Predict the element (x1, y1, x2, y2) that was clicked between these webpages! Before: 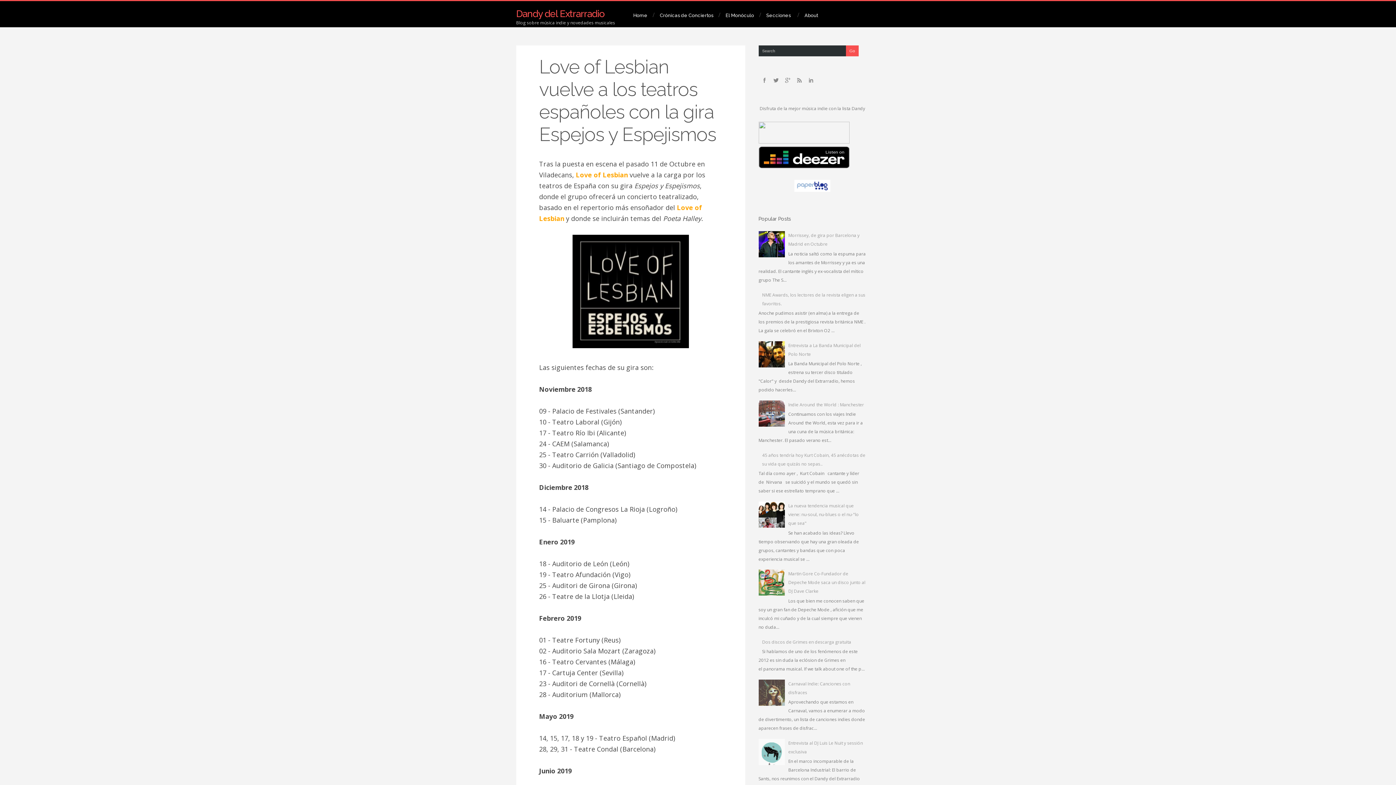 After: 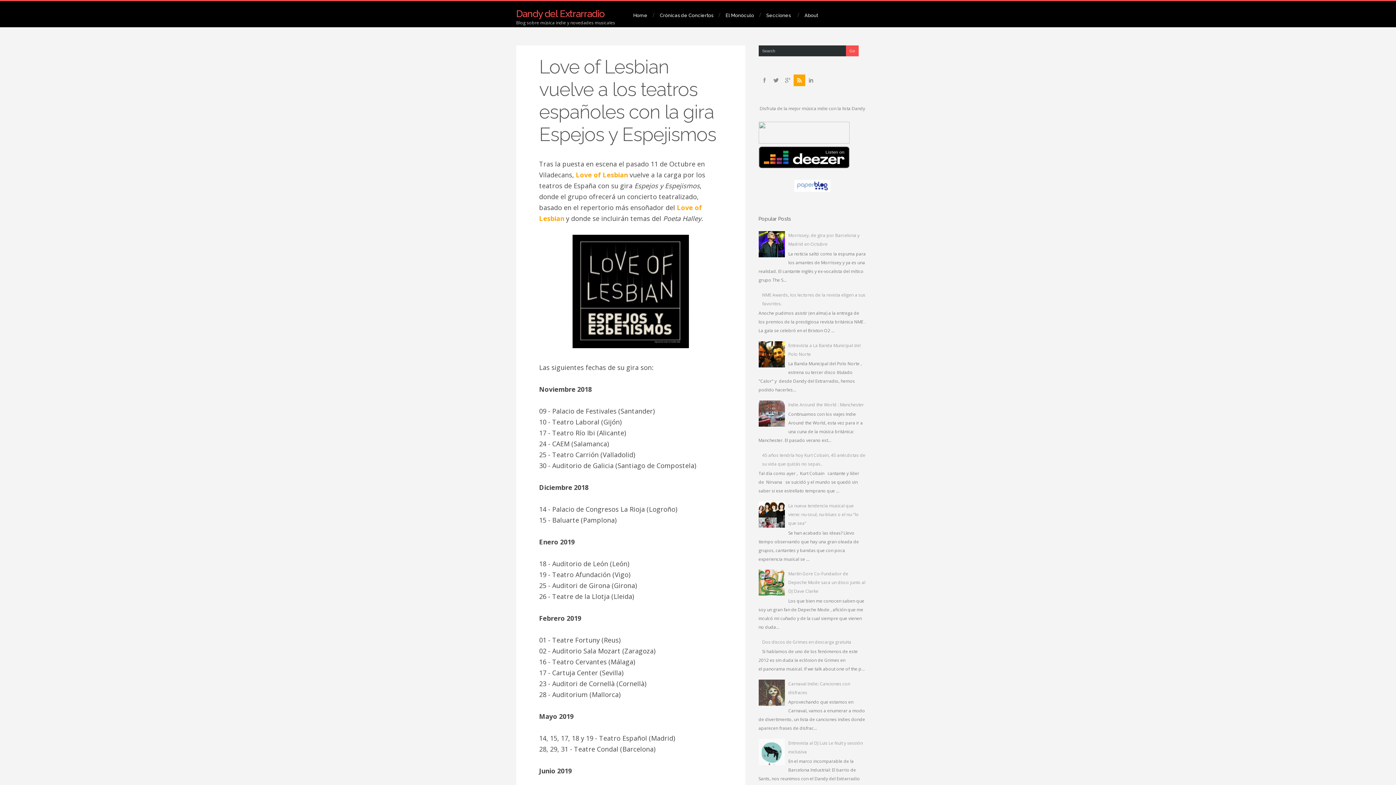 Action: bbox: (793, 74, 805, 86)